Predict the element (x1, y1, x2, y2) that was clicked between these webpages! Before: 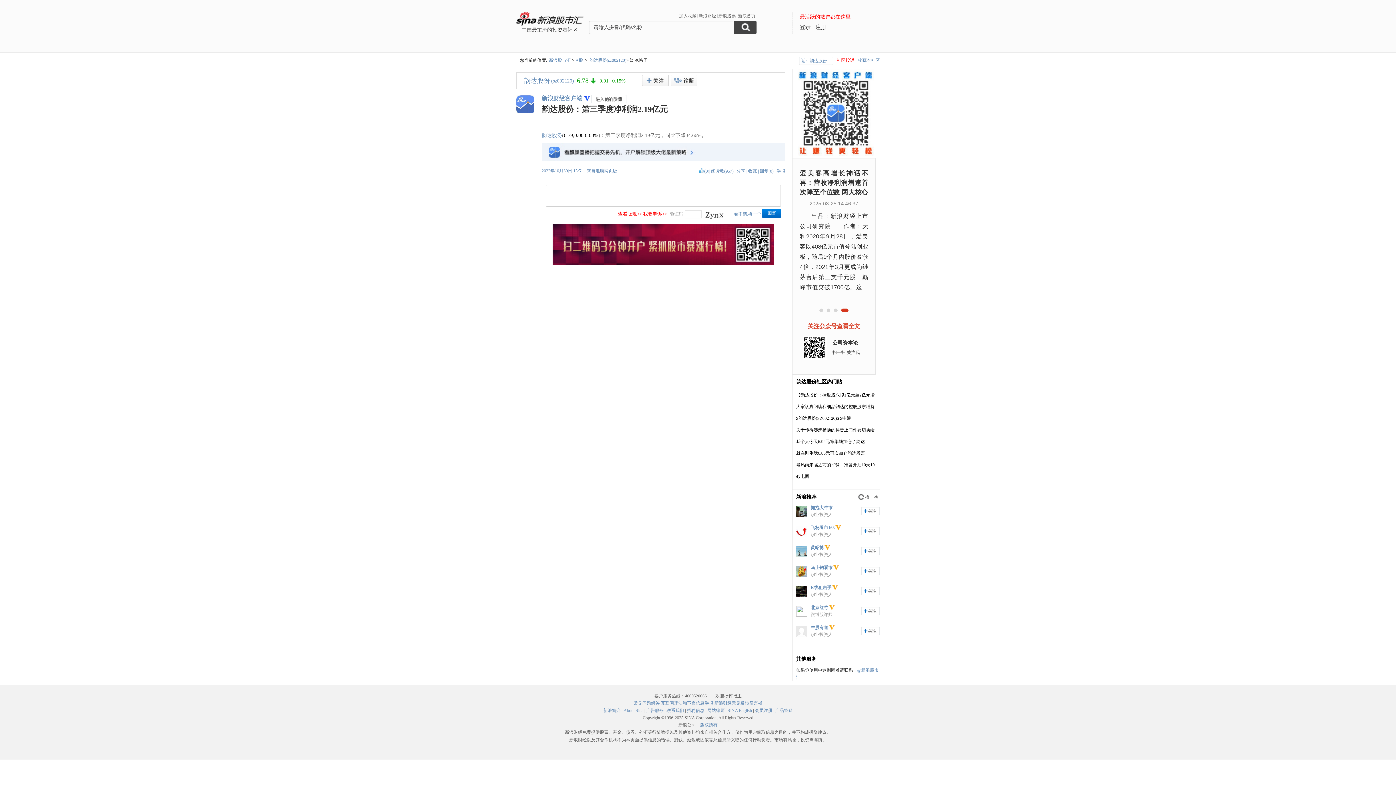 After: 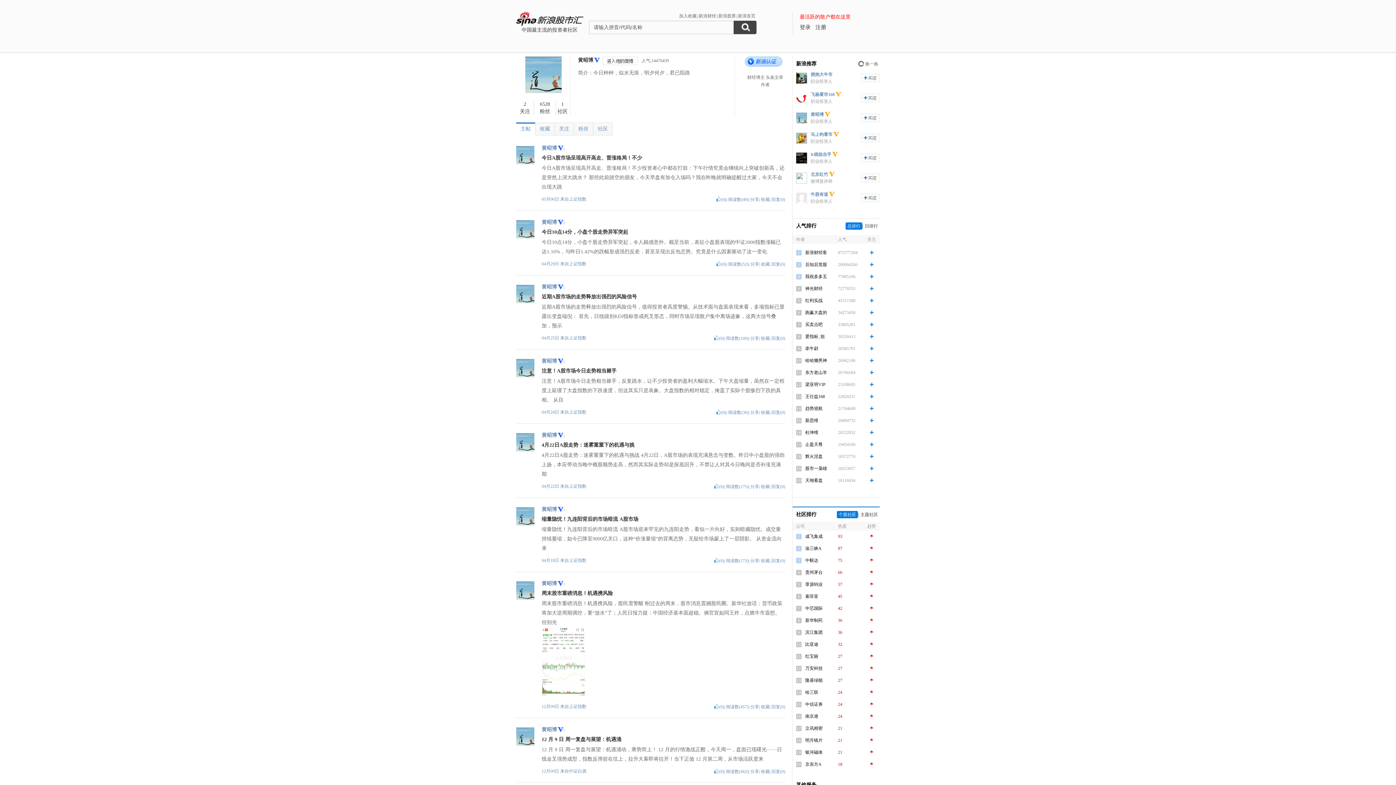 Action: bbox: (796, 553, 807, 558)